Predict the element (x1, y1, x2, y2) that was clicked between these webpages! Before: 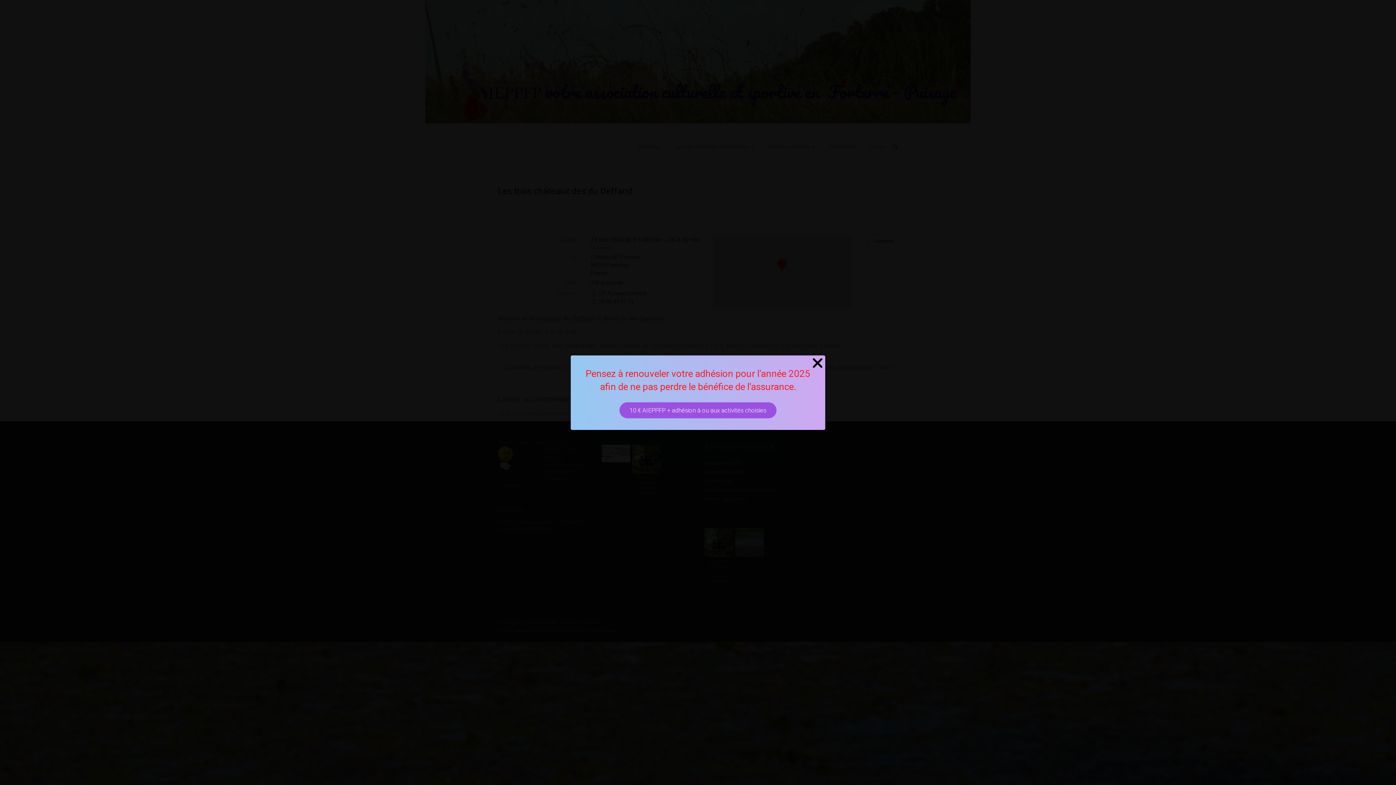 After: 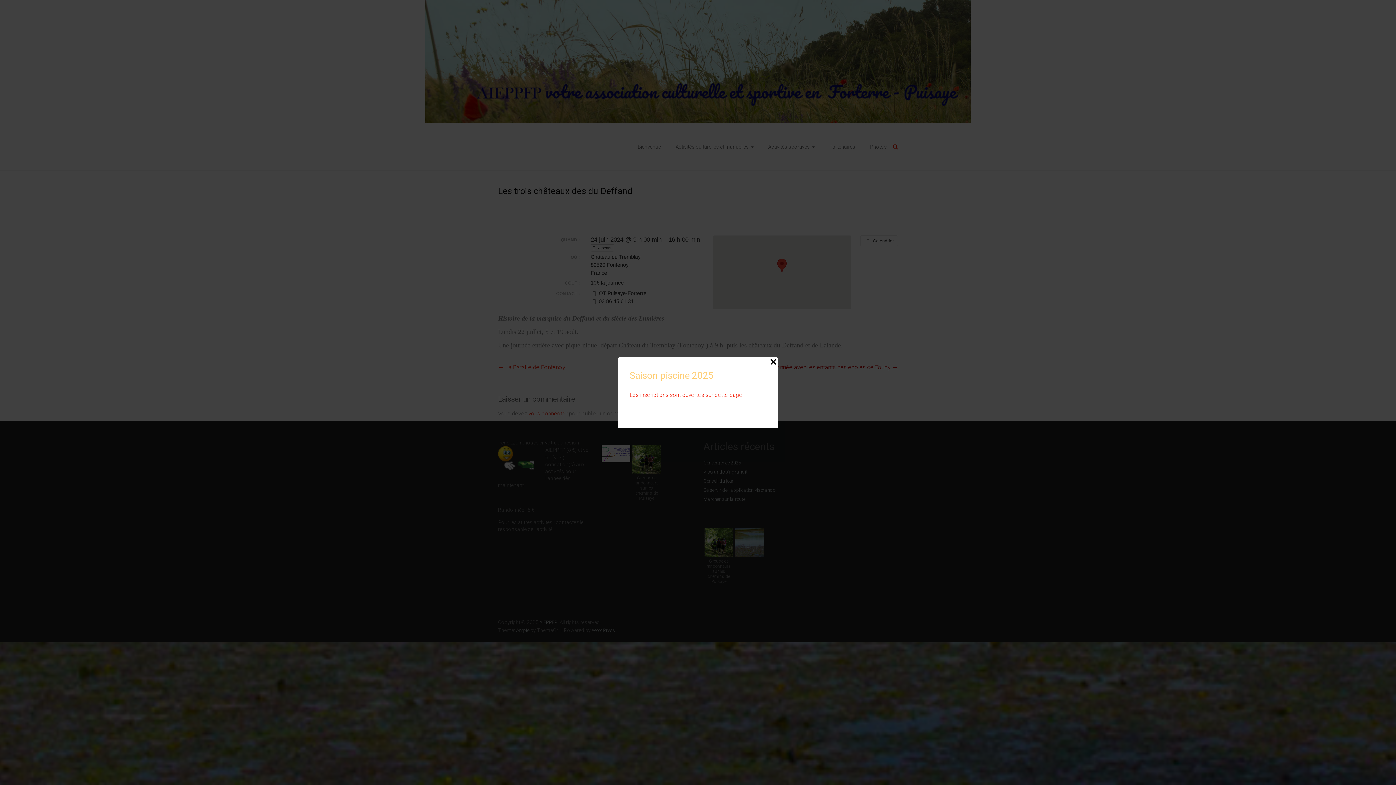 Action: bbox: (810, 355, 825, 373) label: Close Popup